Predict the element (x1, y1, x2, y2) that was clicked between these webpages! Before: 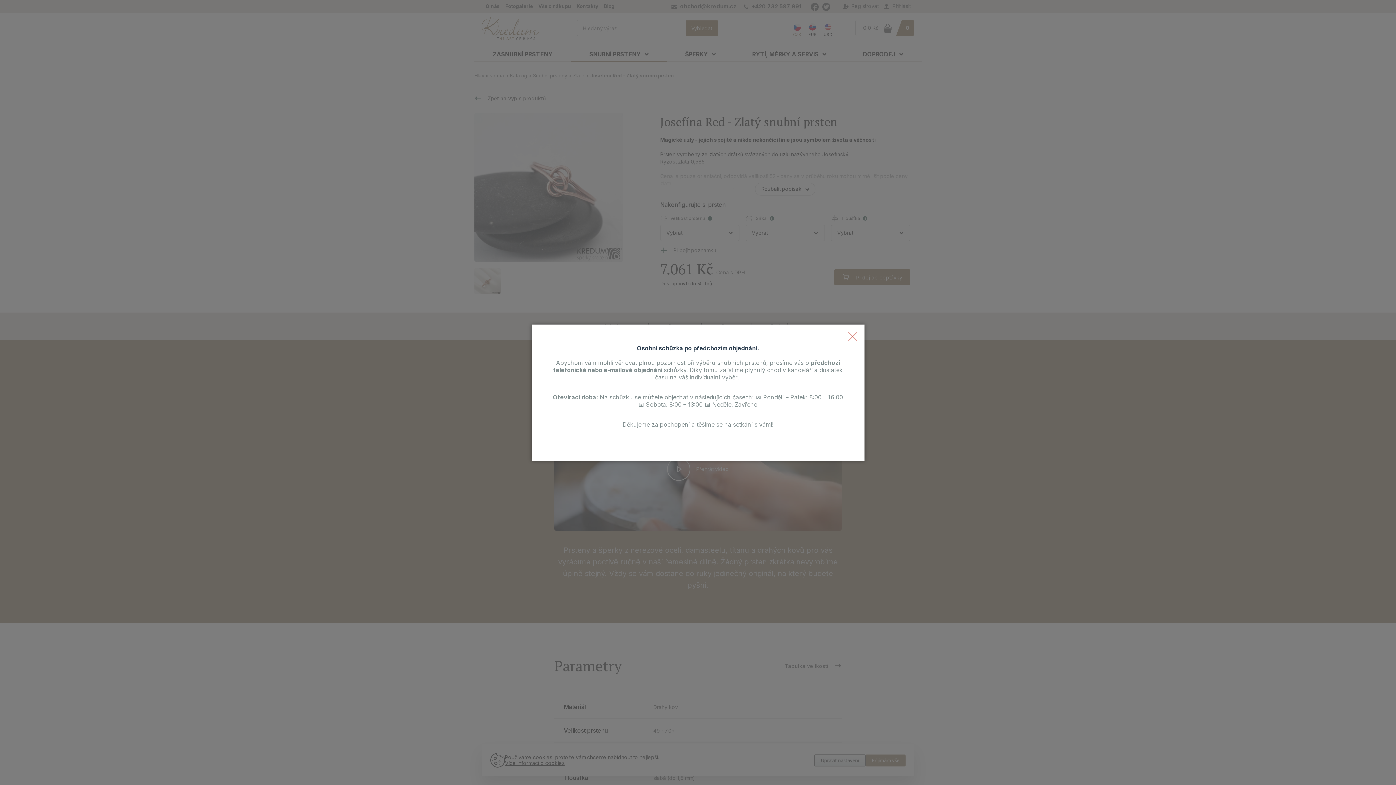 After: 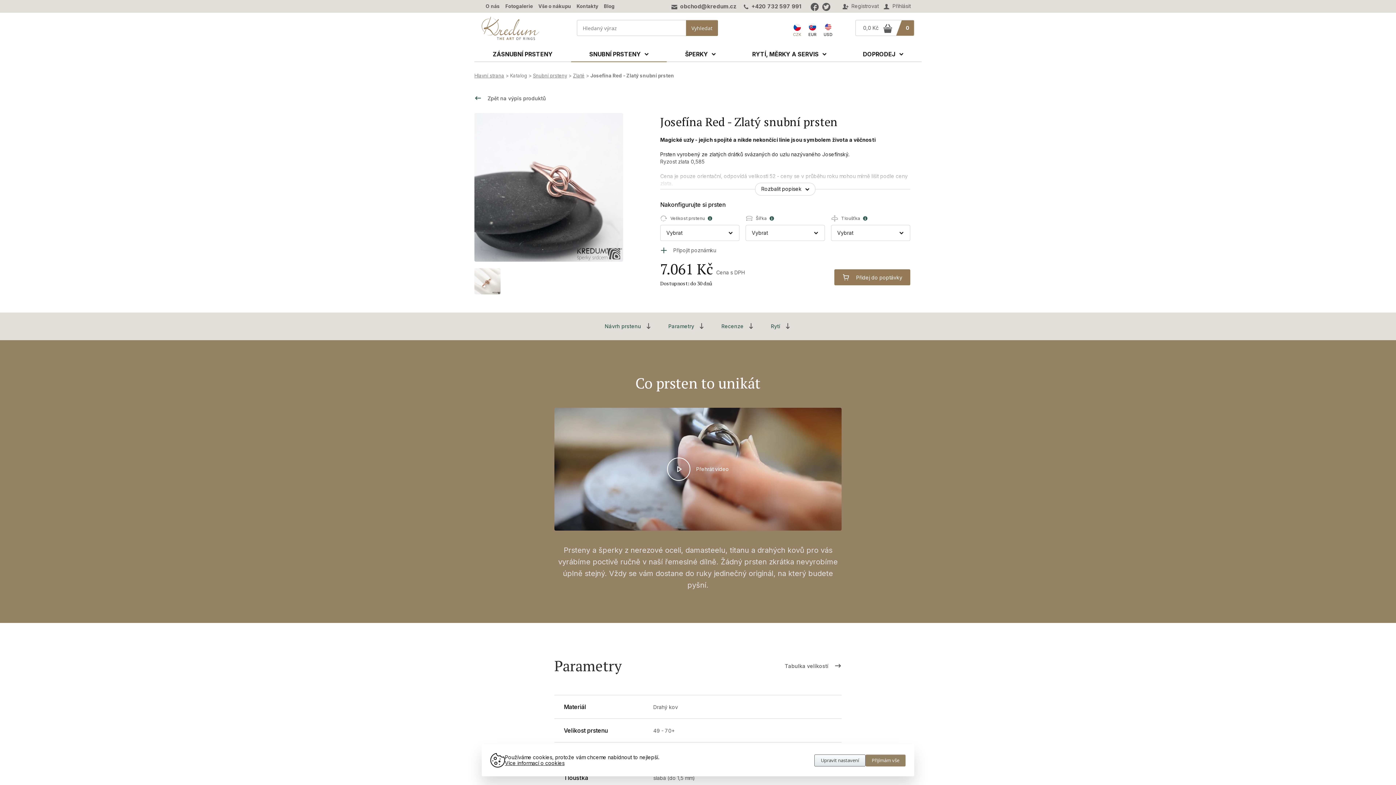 Action: bbox: (848, 331, 857, 341)